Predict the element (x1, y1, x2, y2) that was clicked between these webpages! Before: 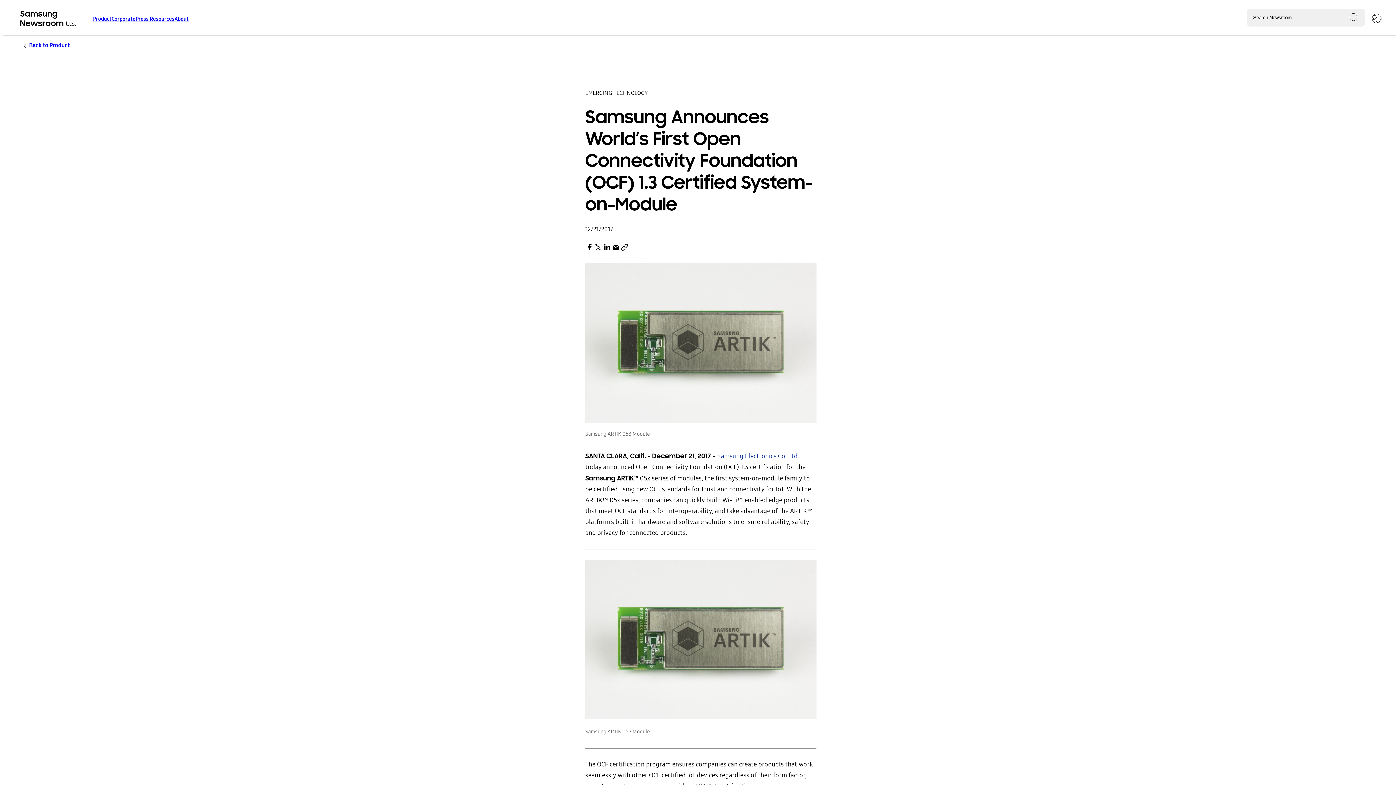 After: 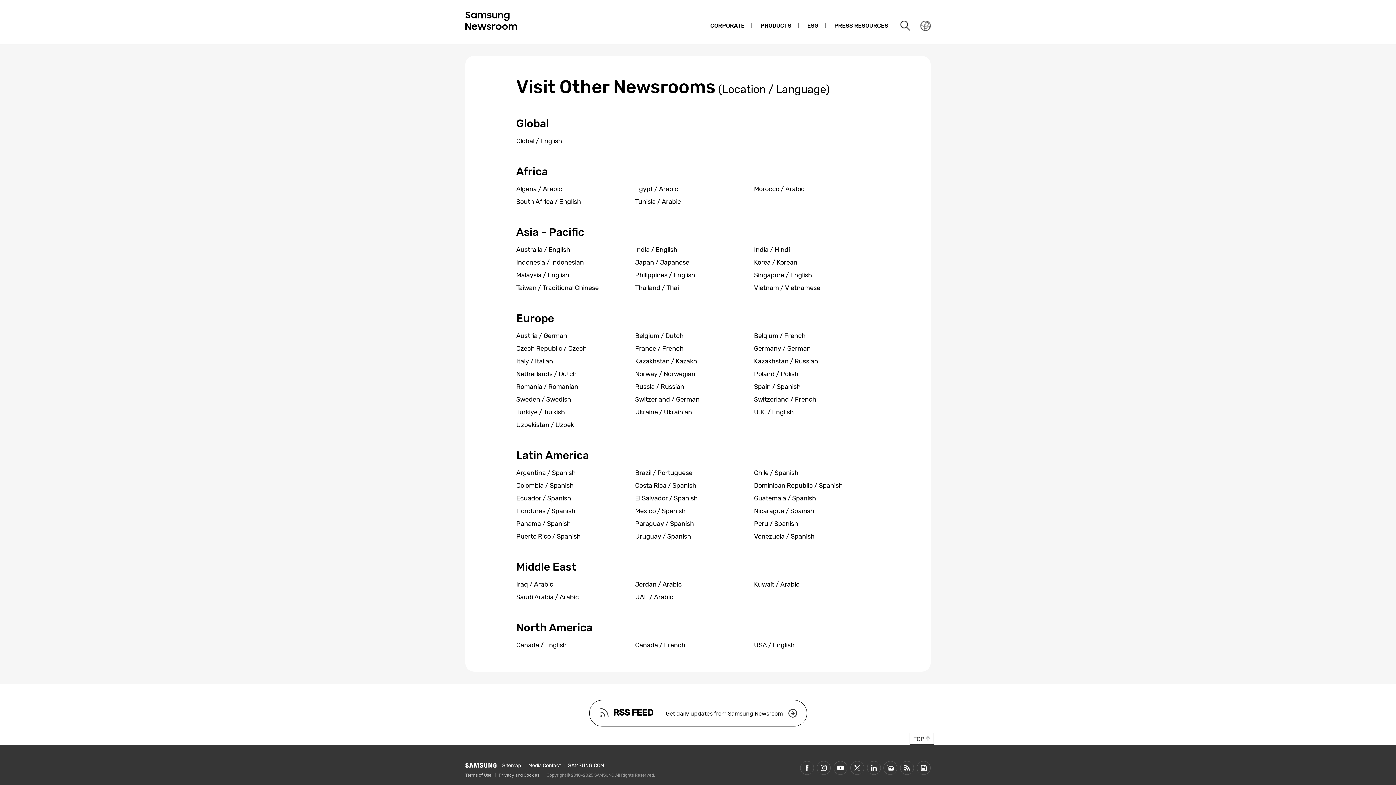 Action: bbox: (1372, 13, 1381, 24)